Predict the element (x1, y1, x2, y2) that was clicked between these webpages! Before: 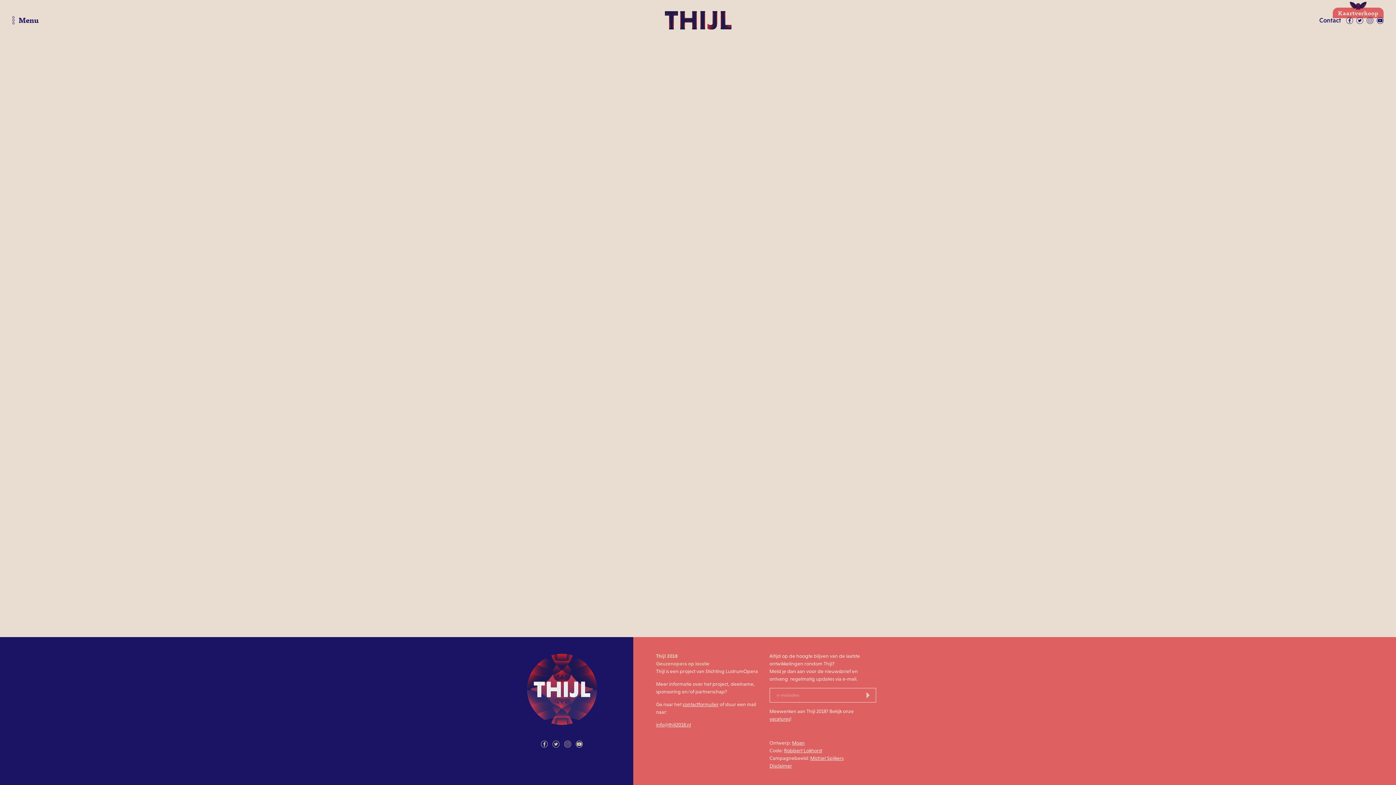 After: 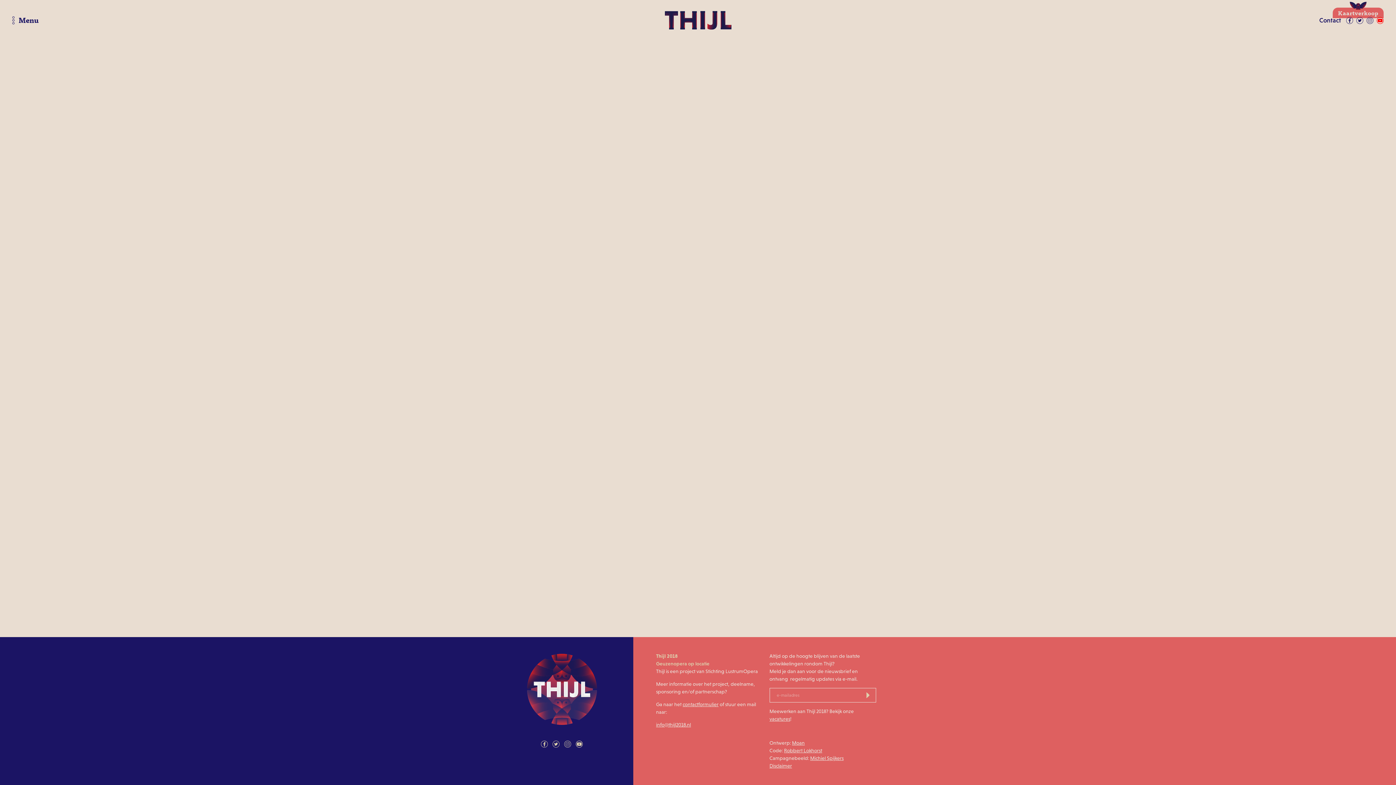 Action: bbox: (1377, 16, 1384, 23)